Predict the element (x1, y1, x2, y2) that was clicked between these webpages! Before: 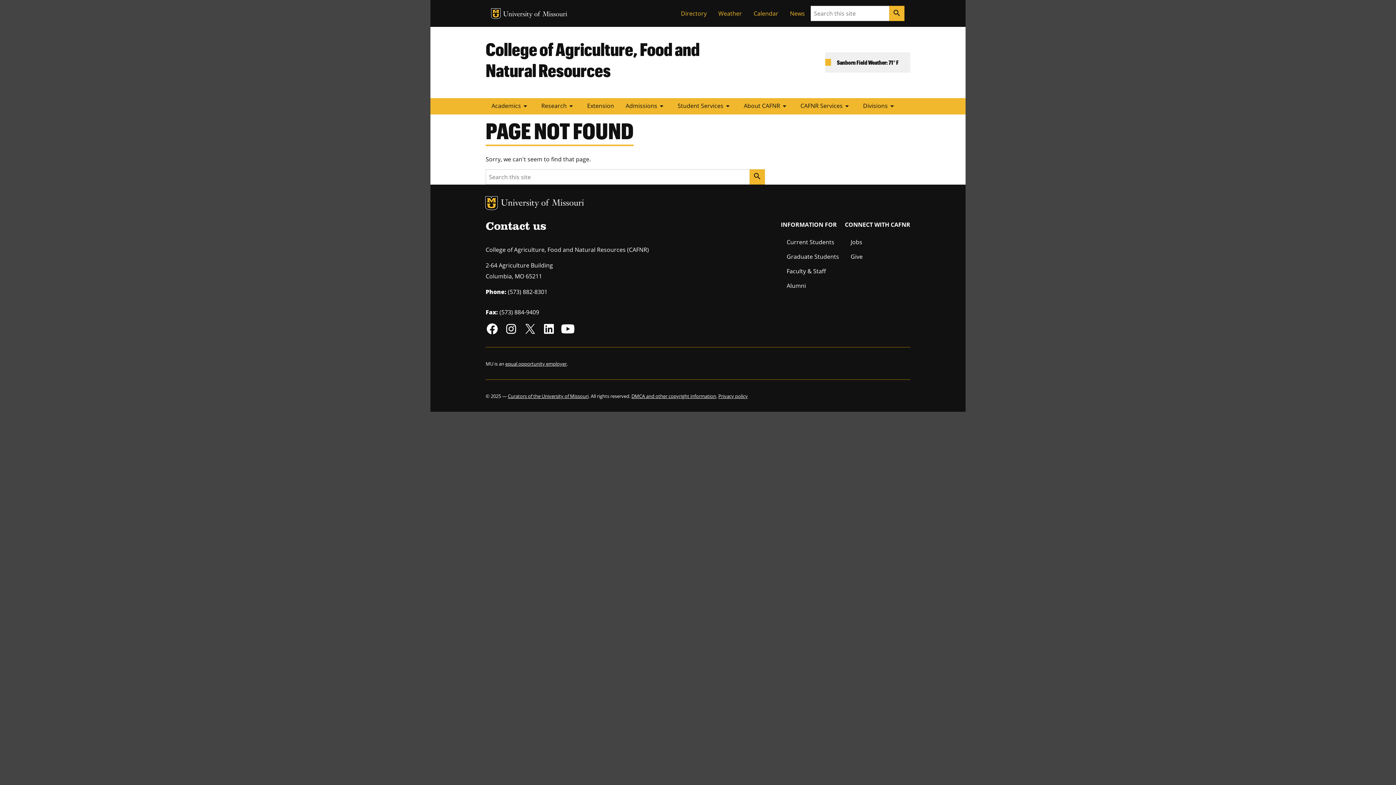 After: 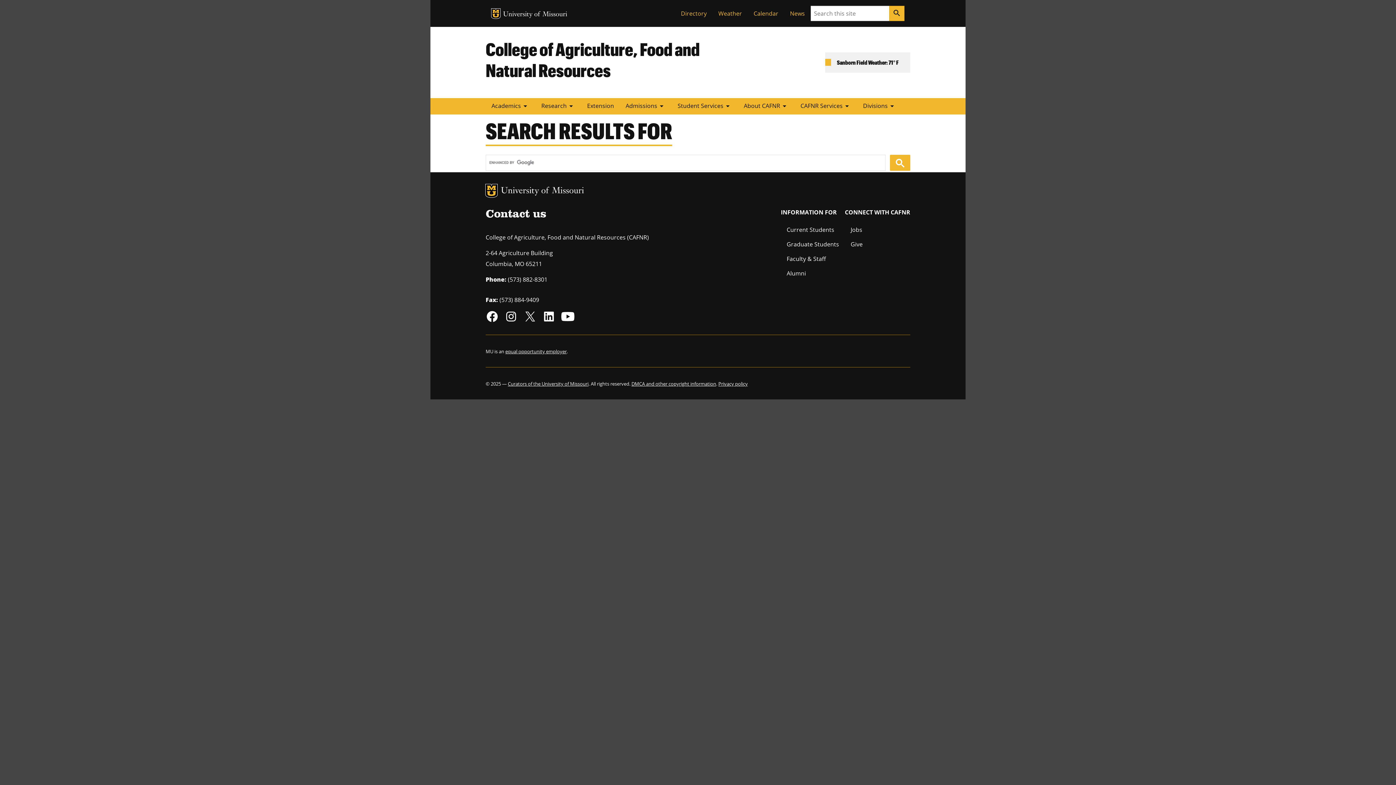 Action: label: search bbox: (889, 5, 904, 21)